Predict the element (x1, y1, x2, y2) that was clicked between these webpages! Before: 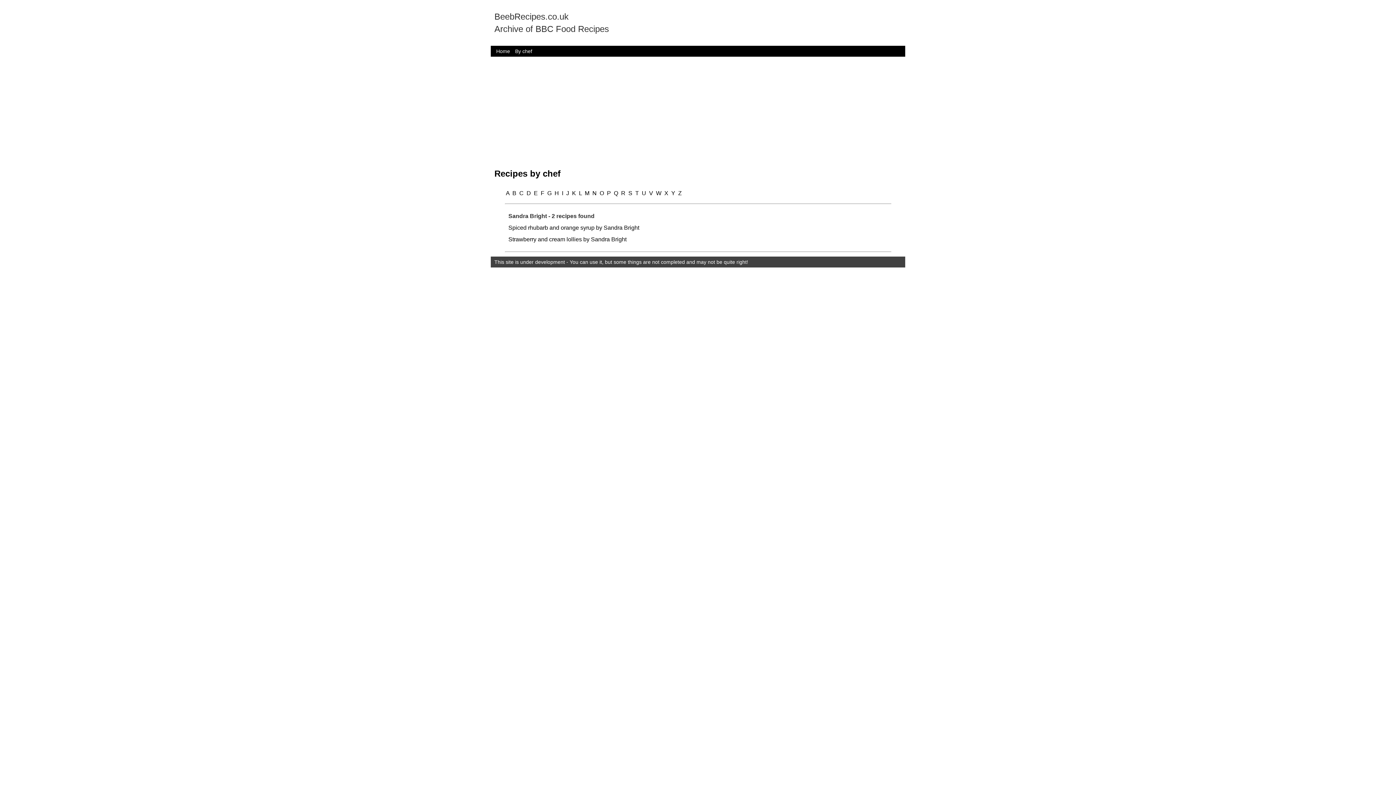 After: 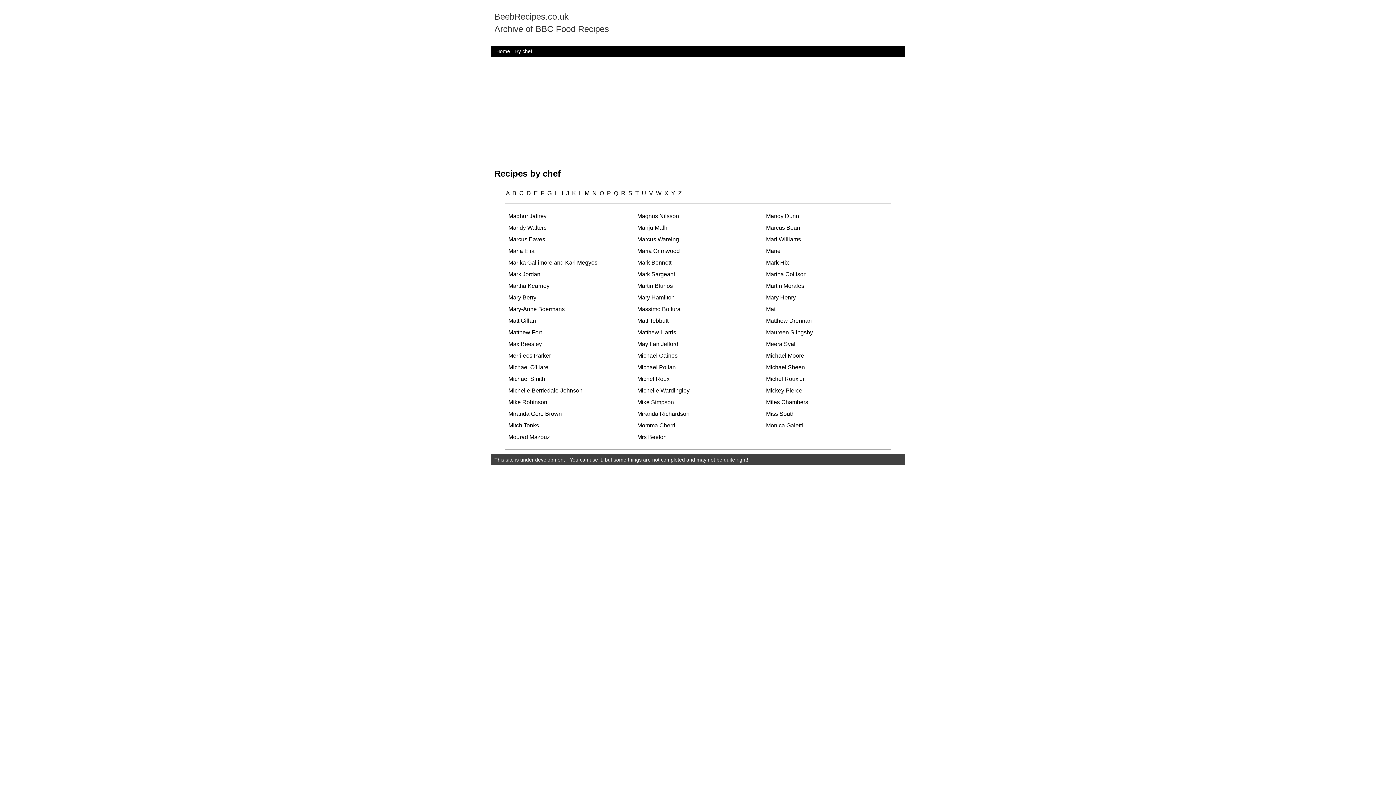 Action: label:  M  bbox: (583, 190, 591, 196)